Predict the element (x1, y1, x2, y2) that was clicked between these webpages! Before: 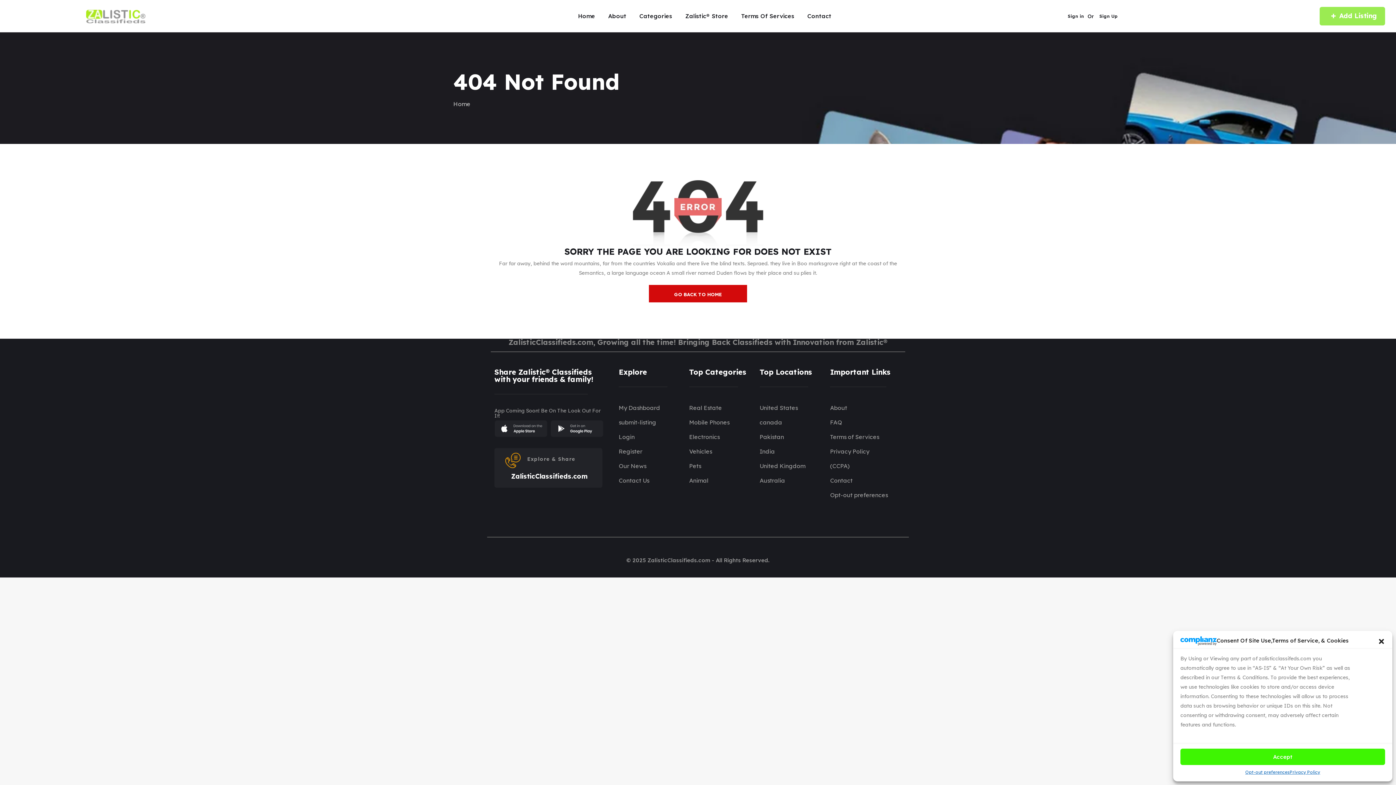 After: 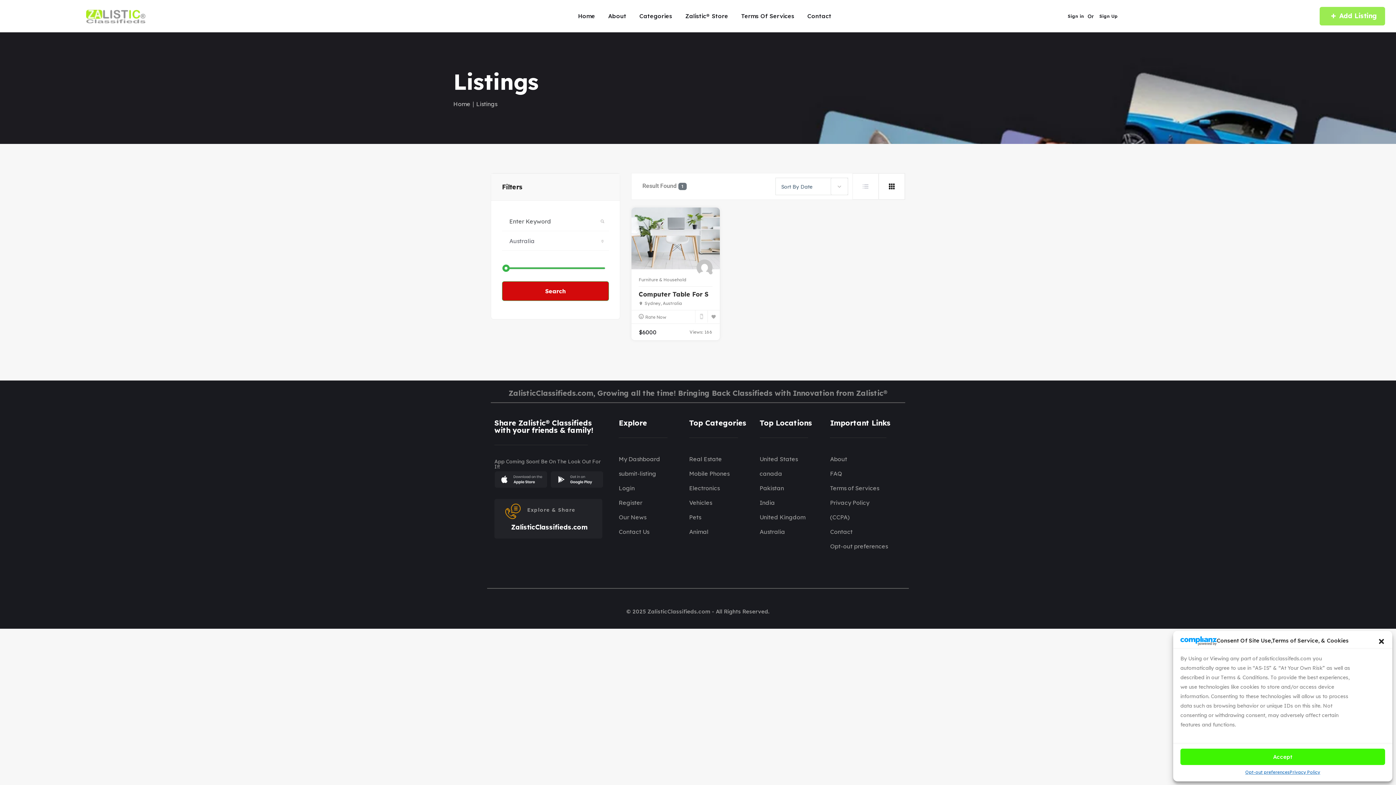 Action: label: Australia bbox: (759, 473, 823, 488)